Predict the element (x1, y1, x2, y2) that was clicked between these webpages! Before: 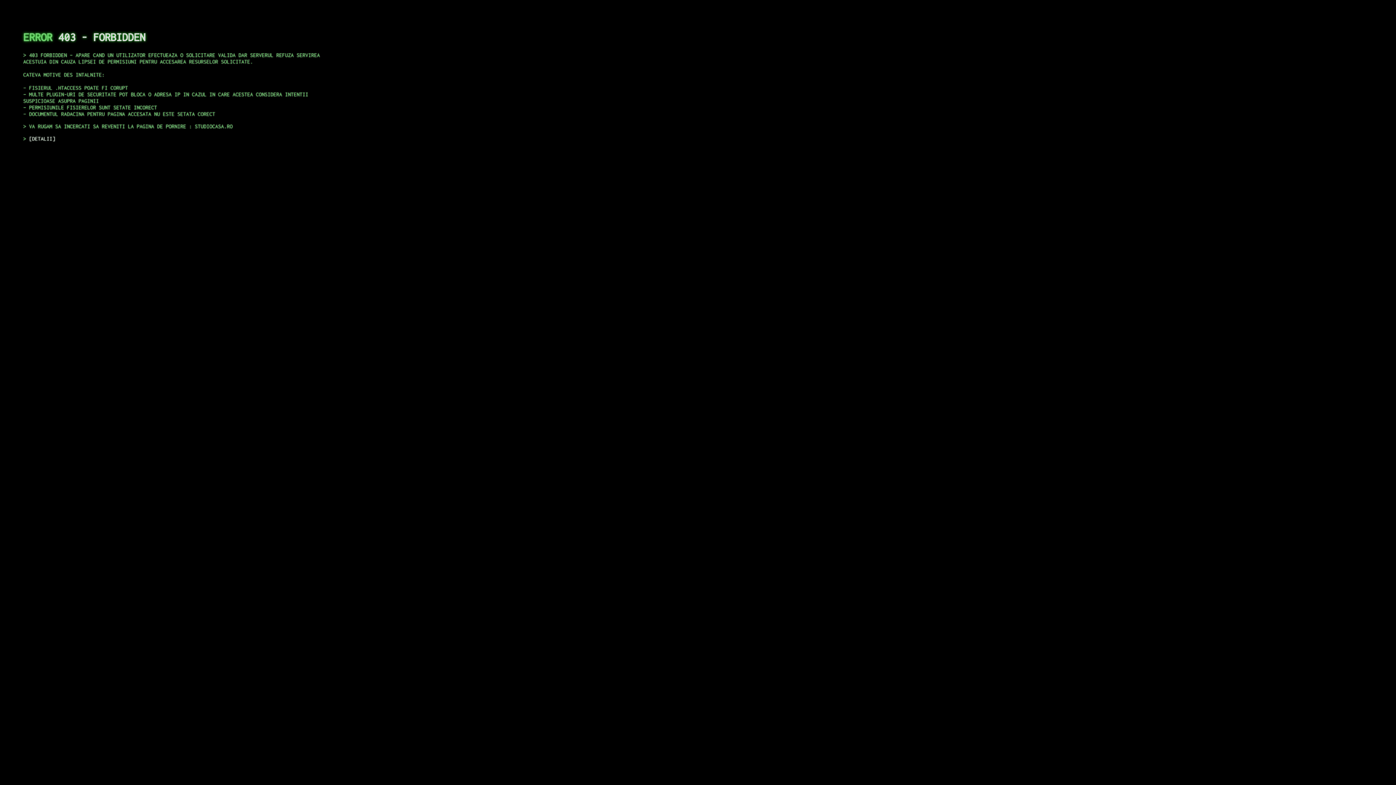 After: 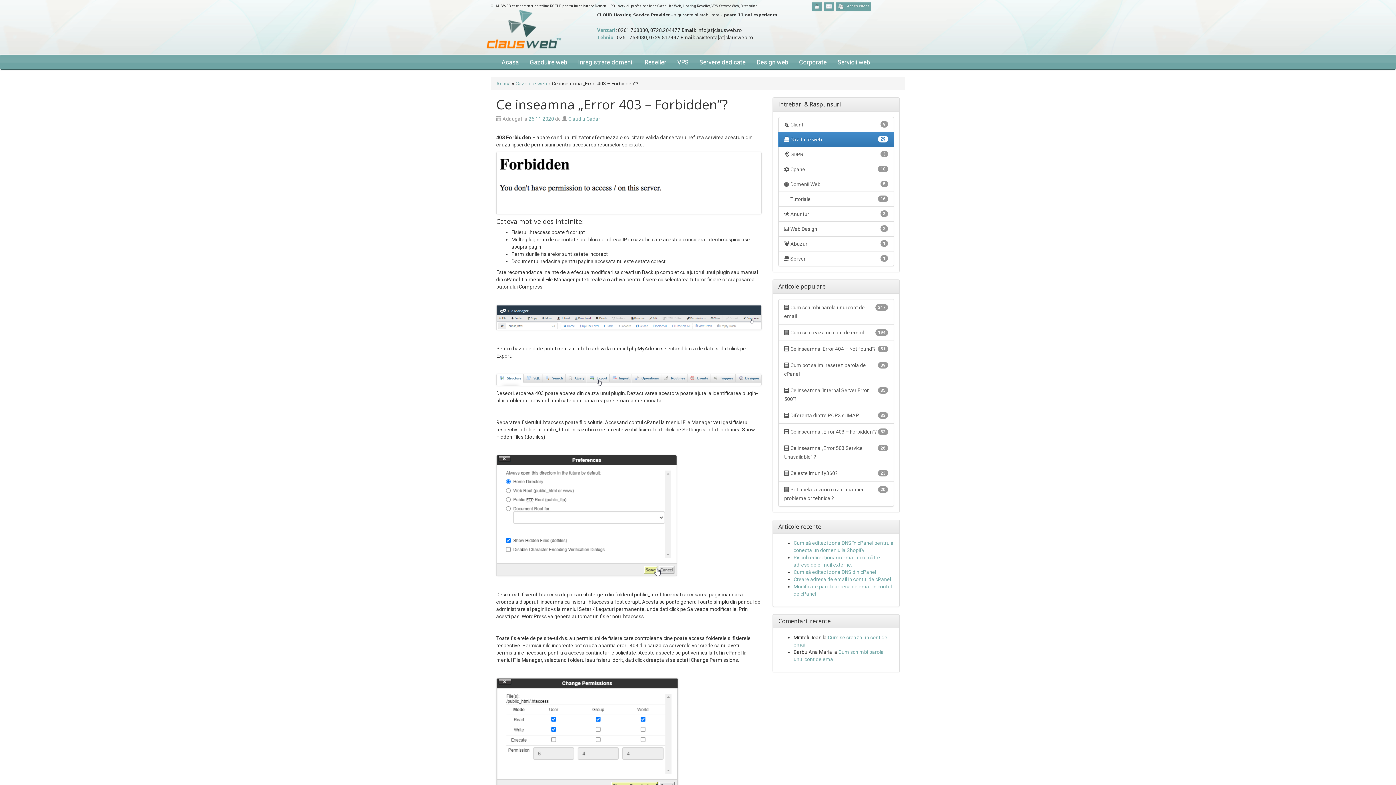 Action: bbox: (29, 135, 55, 141) label: DETALII